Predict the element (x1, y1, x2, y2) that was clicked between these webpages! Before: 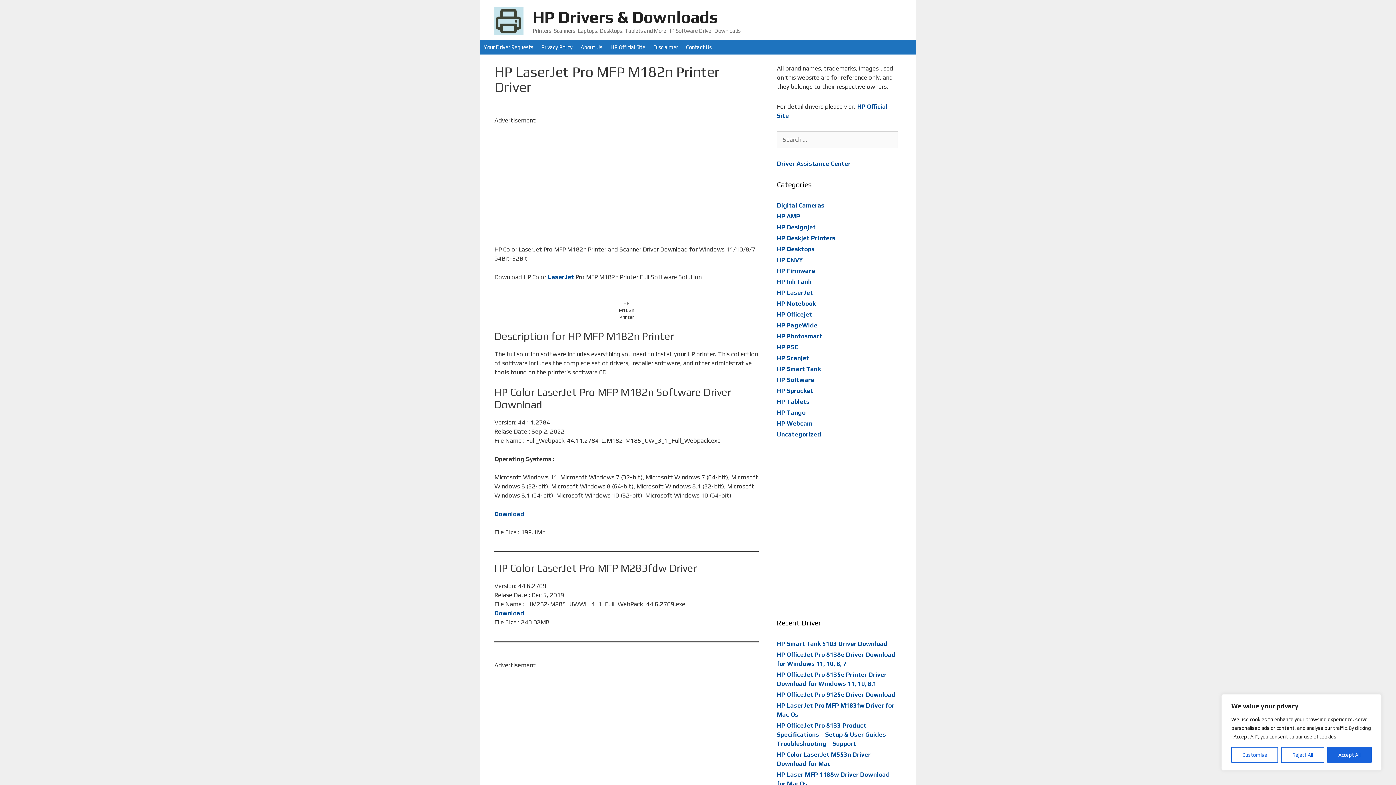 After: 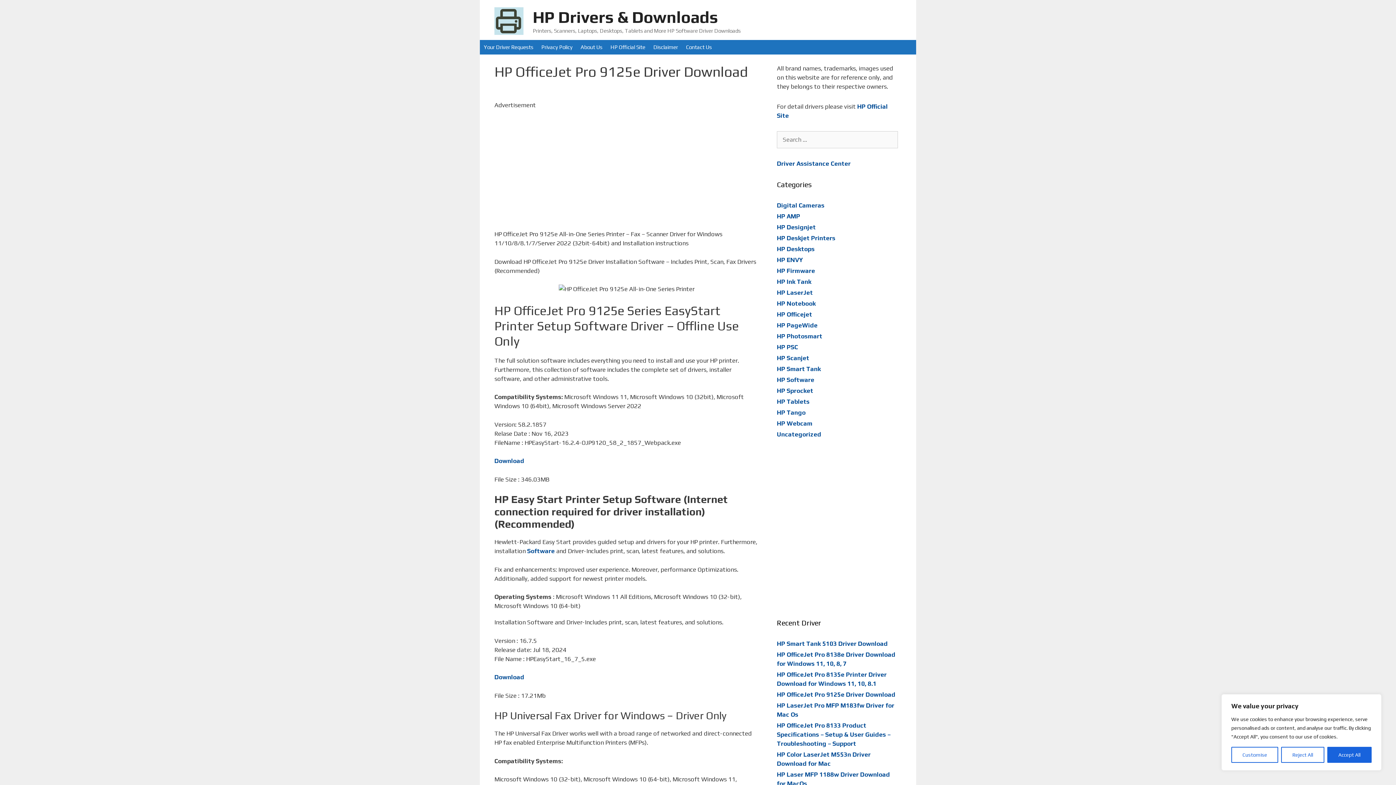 Action: bbox: (777, 691, 895, 698) label: HP OfficeJet Pro 9125e Driver Download